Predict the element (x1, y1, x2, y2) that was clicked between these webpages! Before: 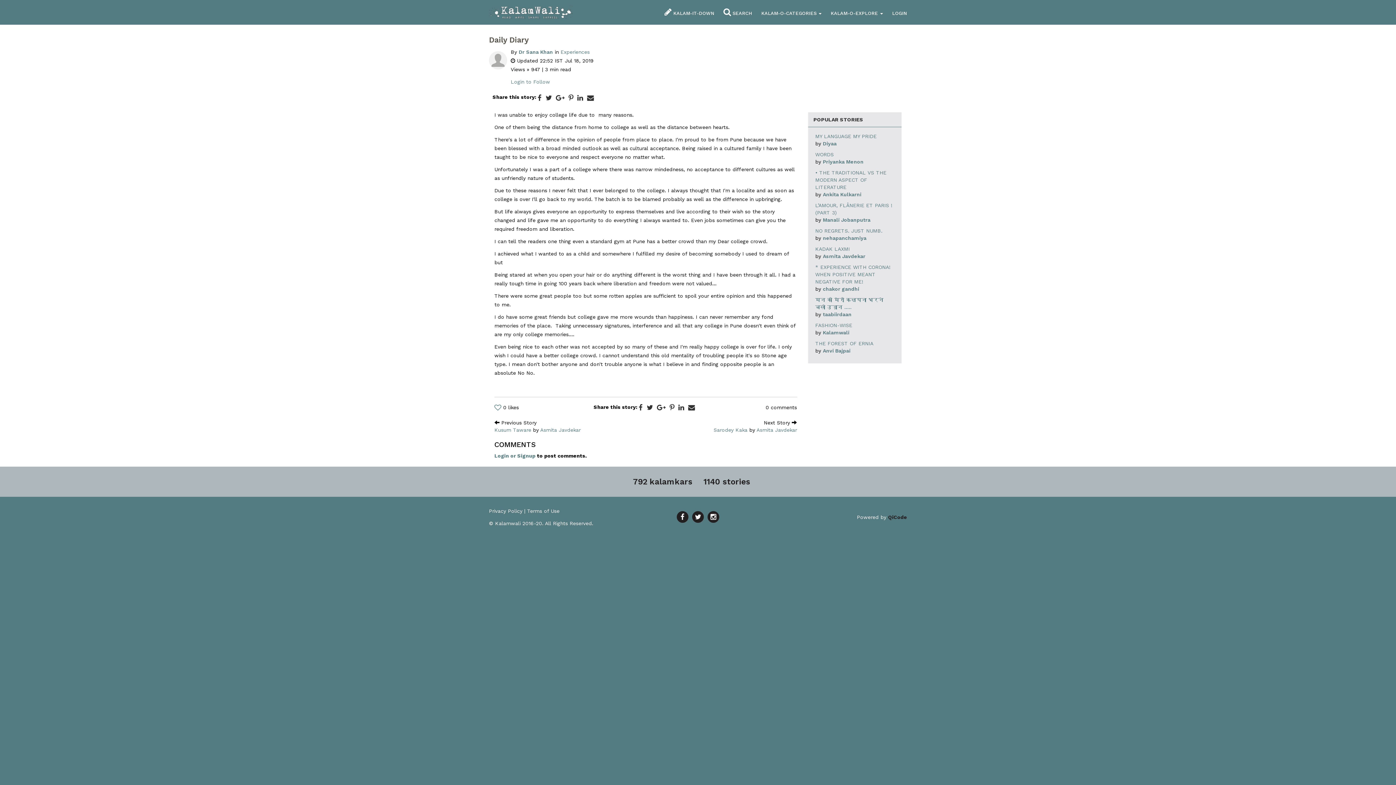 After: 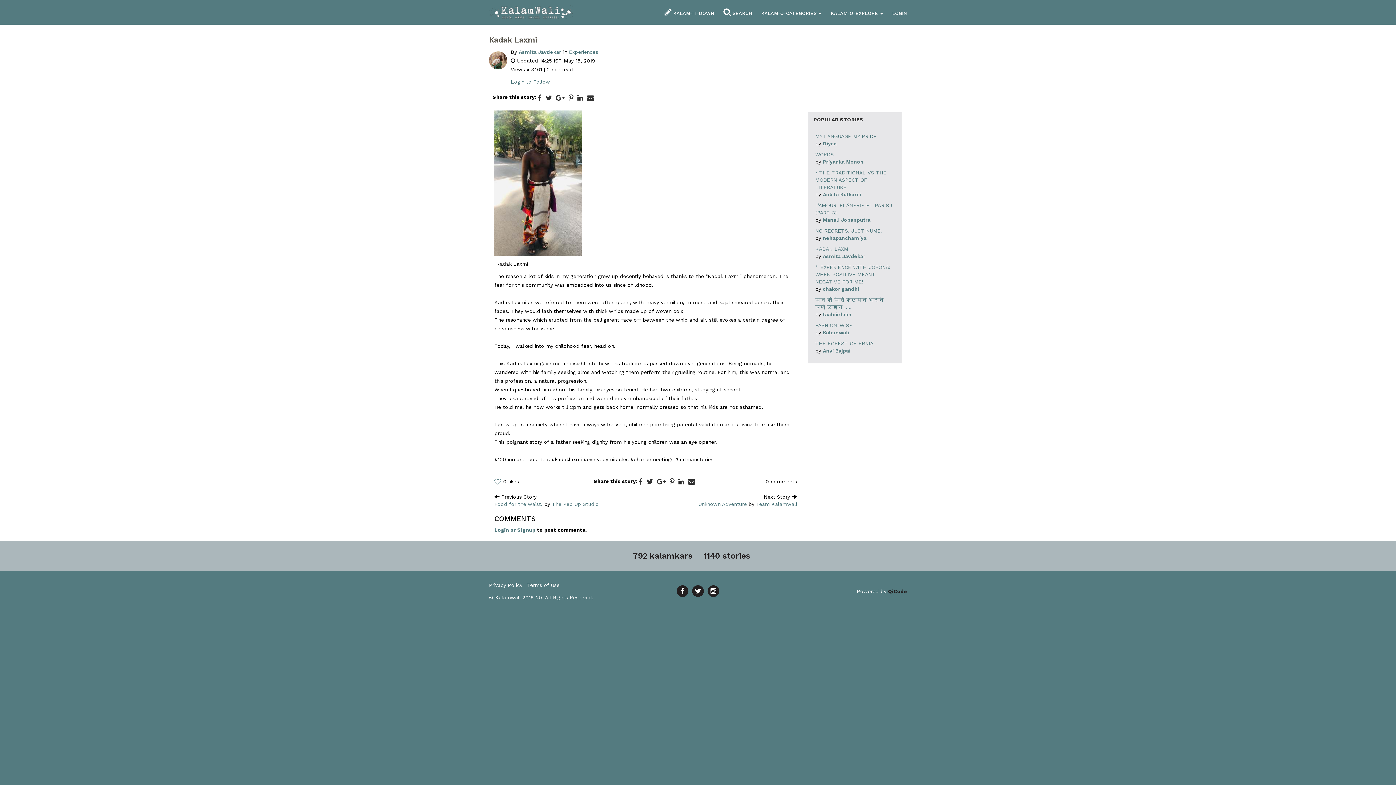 Action: bbox: (815, 246, 850, 251) label: KADAK LAXMI